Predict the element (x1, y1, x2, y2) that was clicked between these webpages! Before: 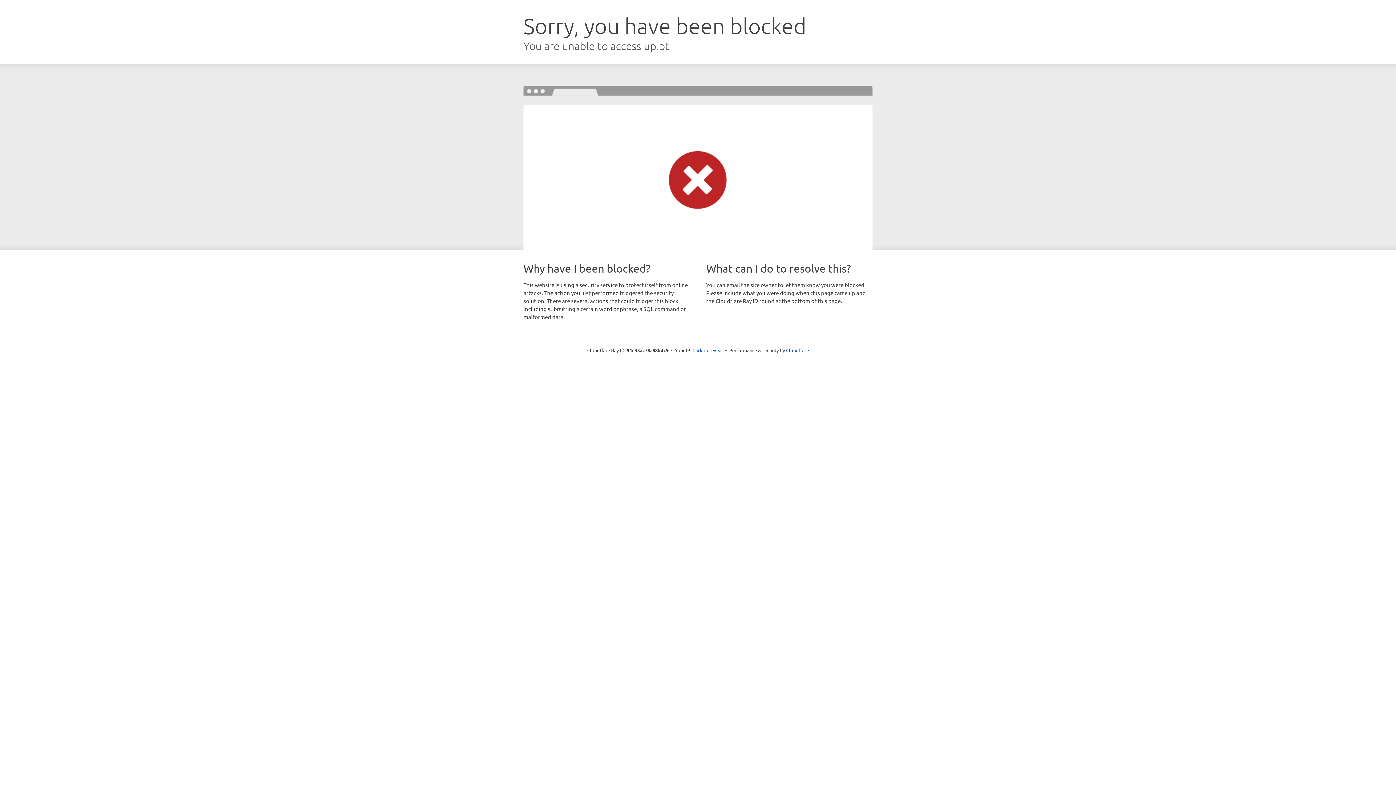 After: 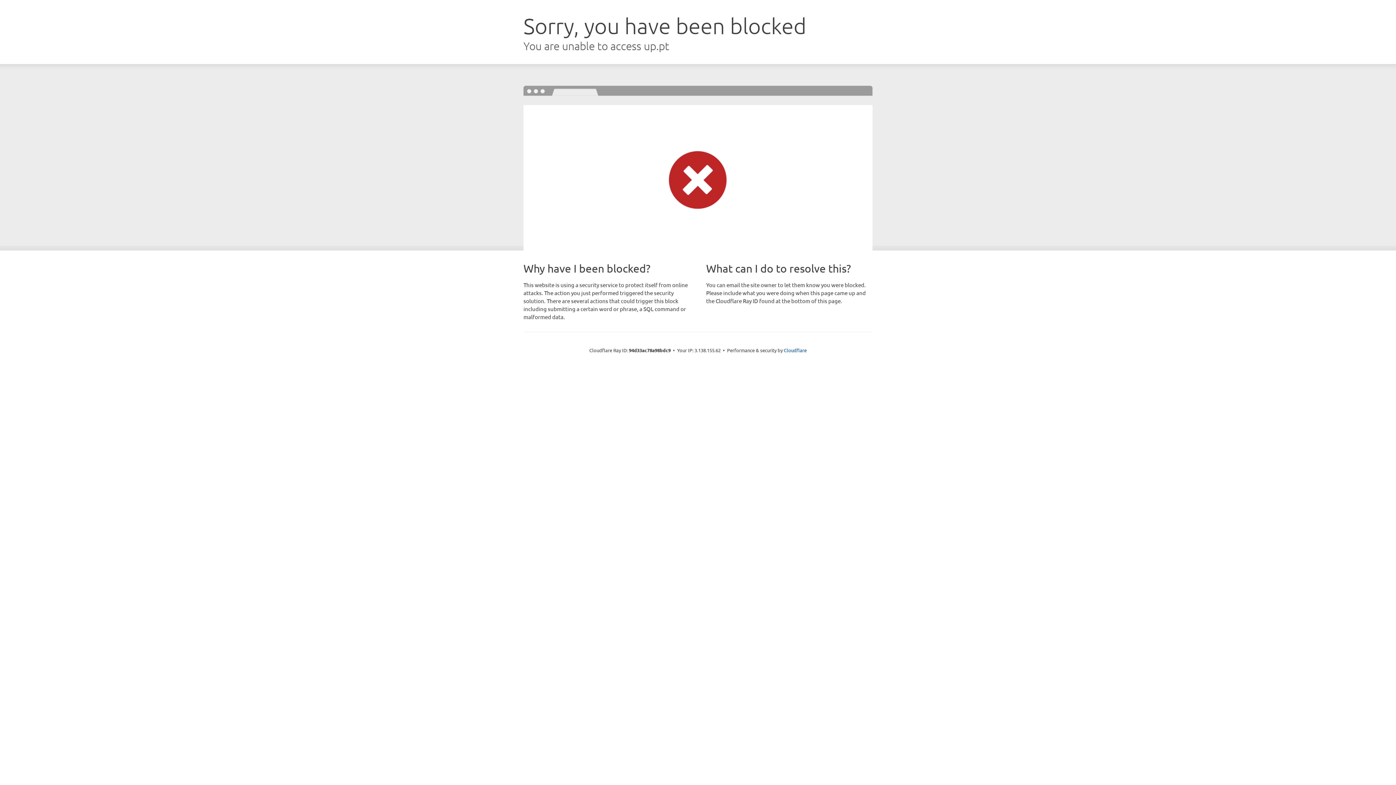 Action: label: Click to reveal bbox: (692, 346, 723, 353)